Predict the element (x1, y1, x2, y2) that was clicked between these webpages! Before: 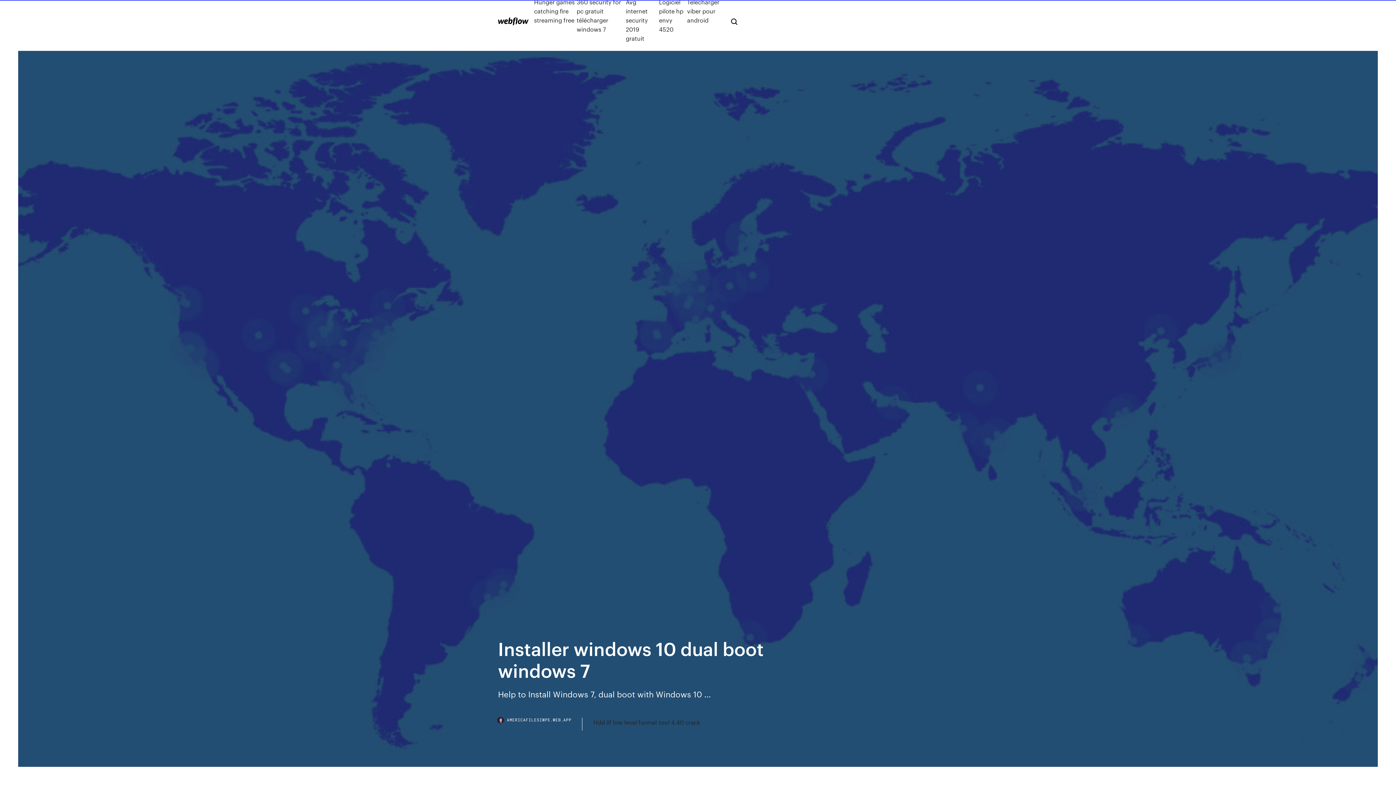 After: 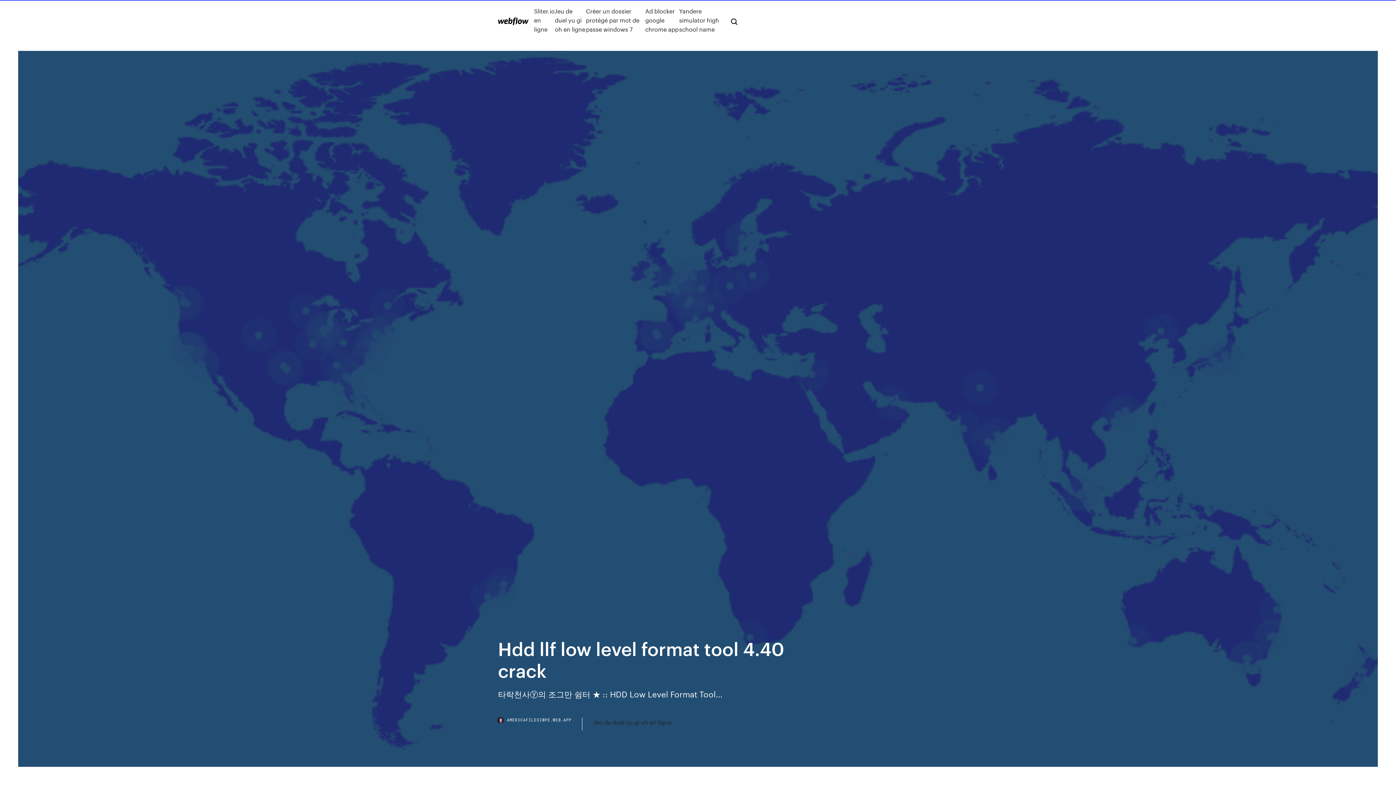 Action: label: Hdd llf low level format tool 4.40 crack bbox: (593, 718, 700, 727)